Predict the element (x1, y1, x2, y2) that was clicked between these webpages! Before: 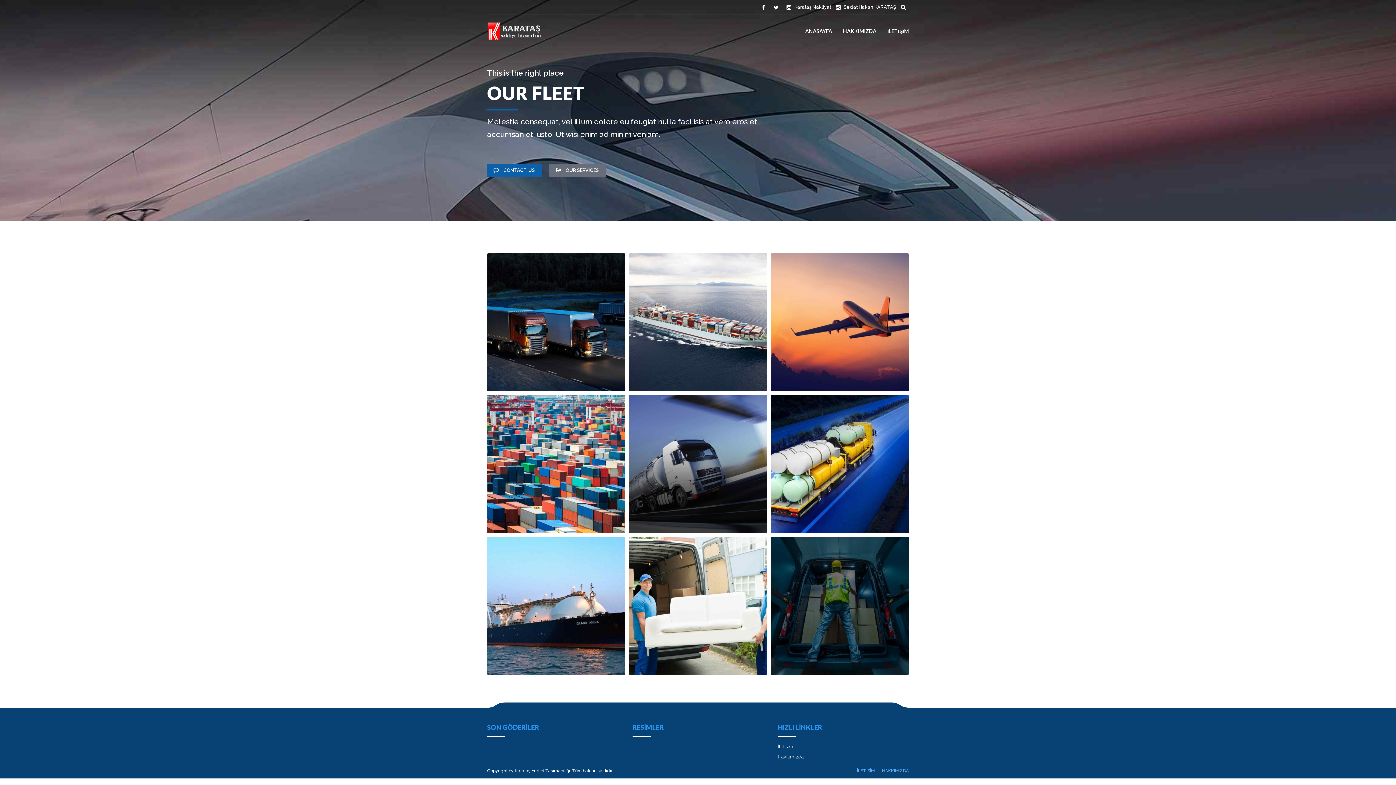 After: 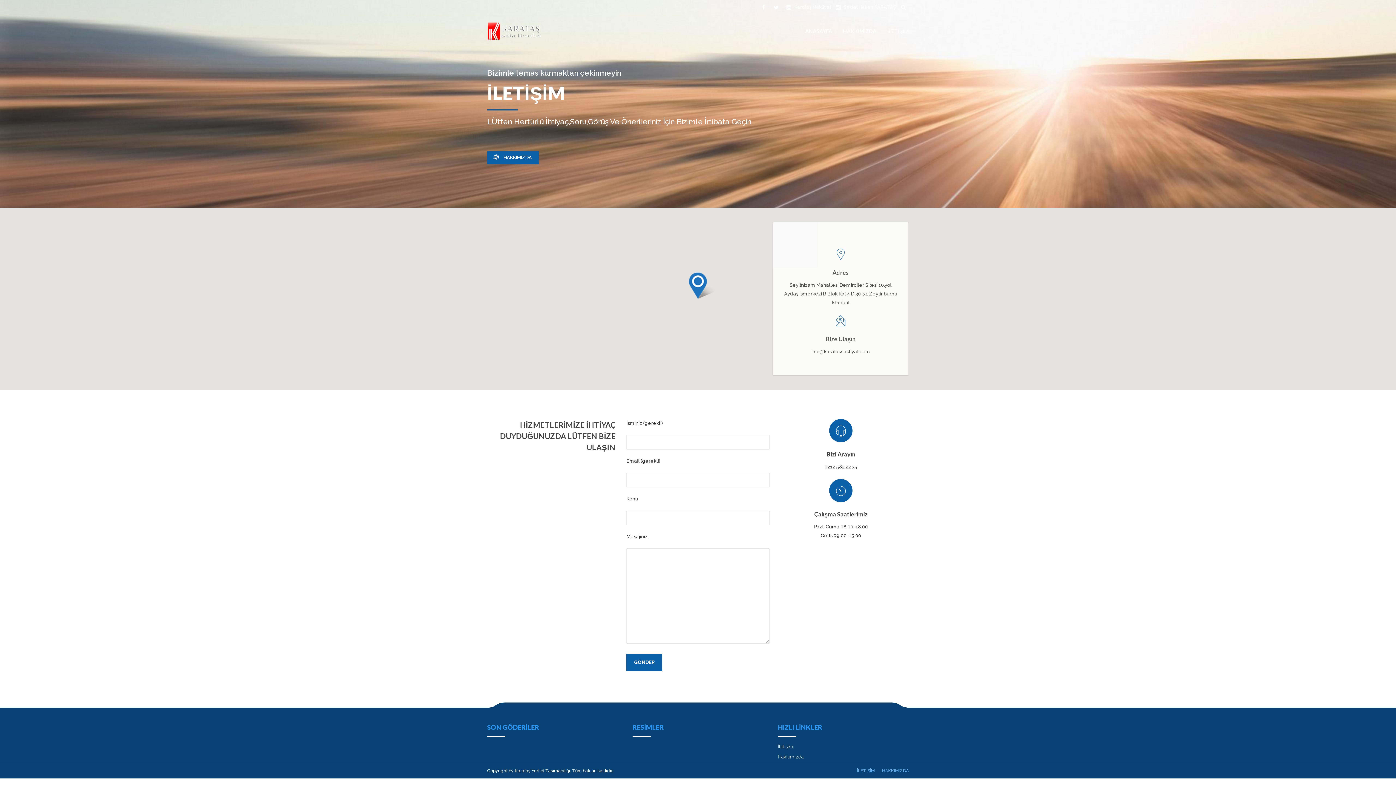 Action: bbox: (857, 768, 874, 773) label: İLETİŞİM